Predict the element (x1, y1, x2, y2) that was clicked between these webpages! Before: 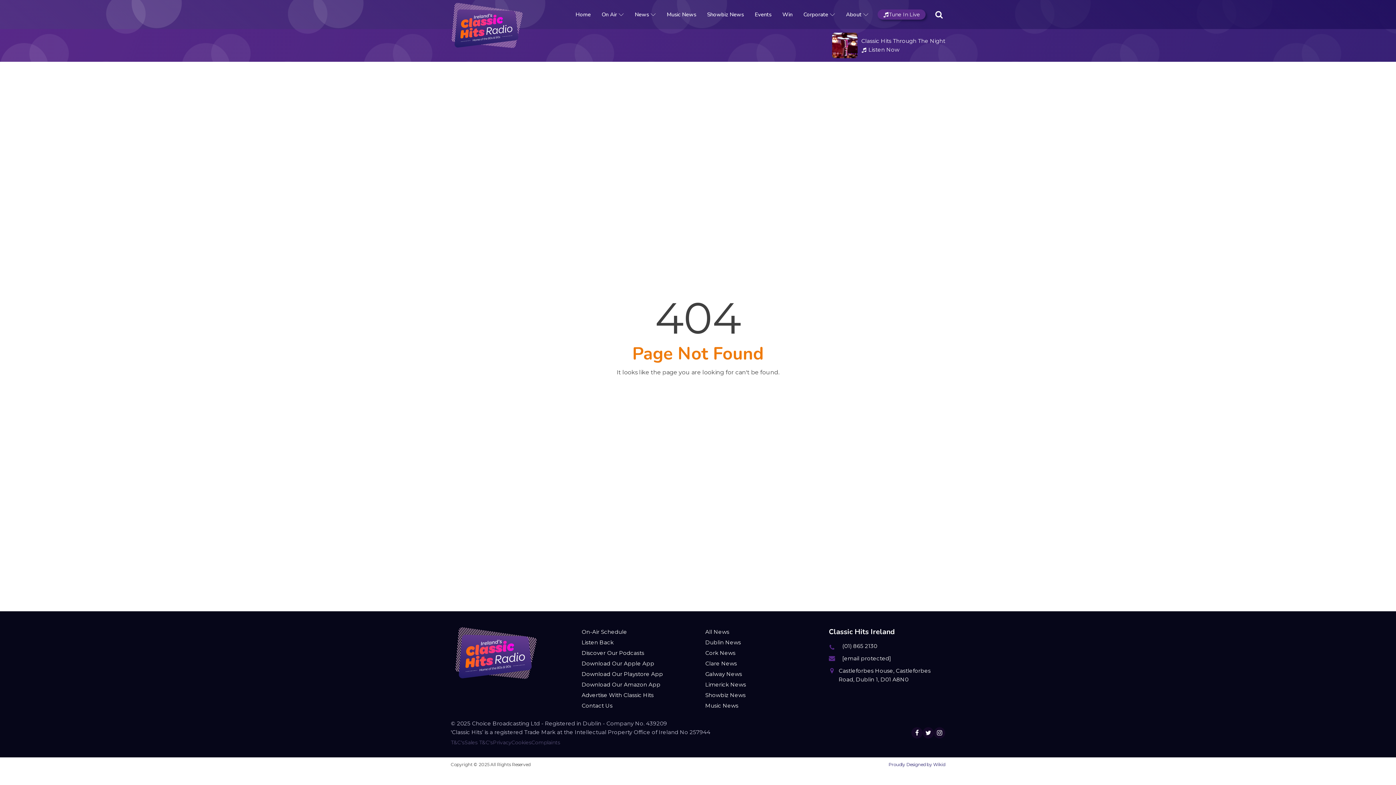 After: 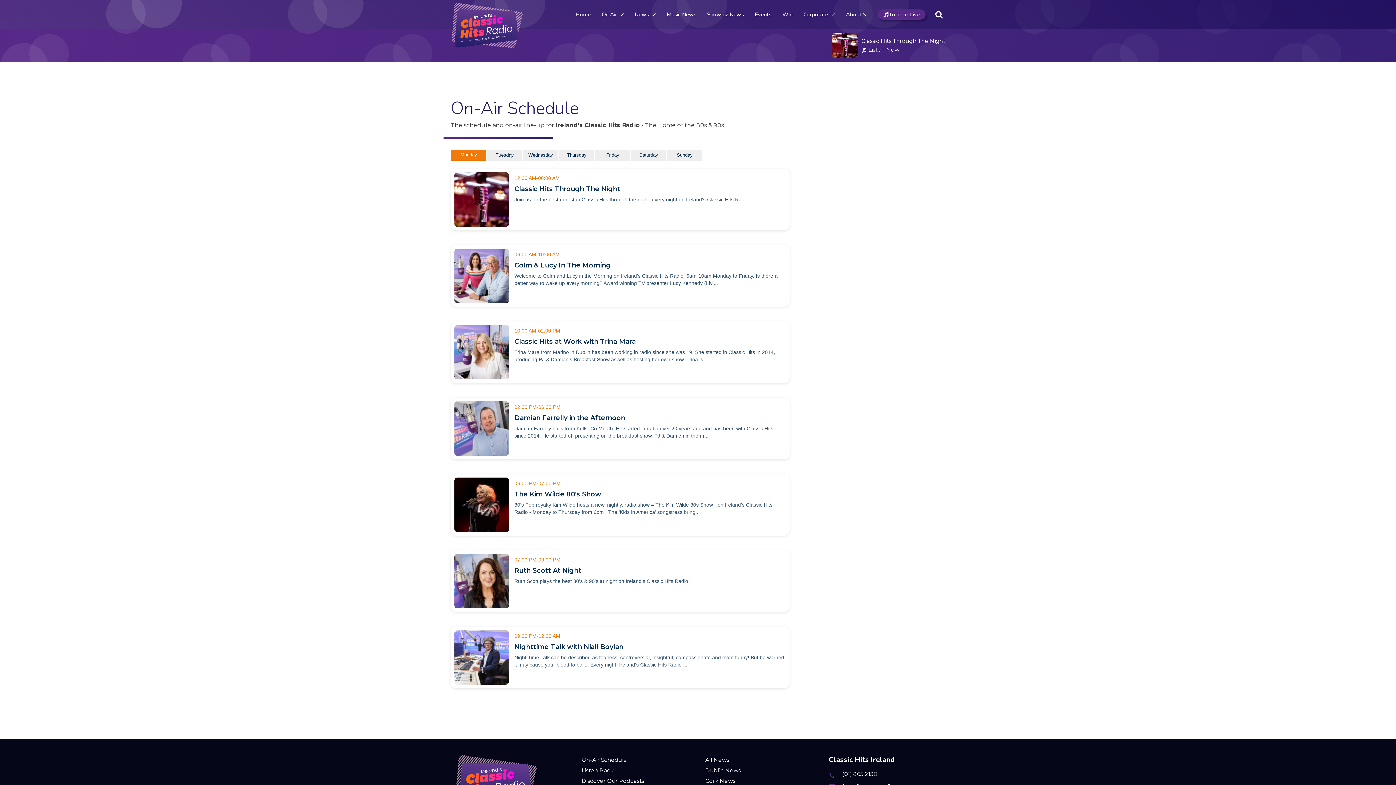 Action: label: On-Air Schedule bbox: (581, 627, 627, 636)